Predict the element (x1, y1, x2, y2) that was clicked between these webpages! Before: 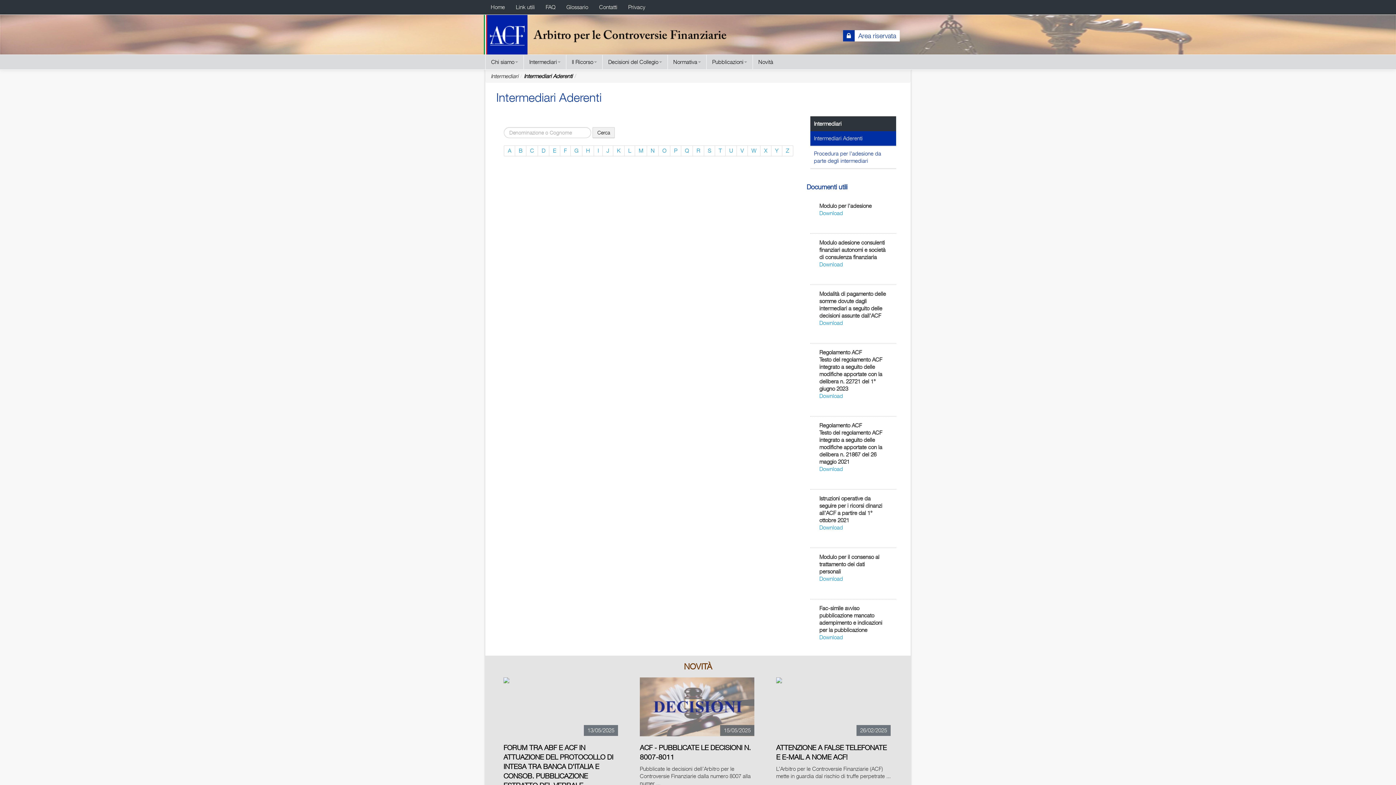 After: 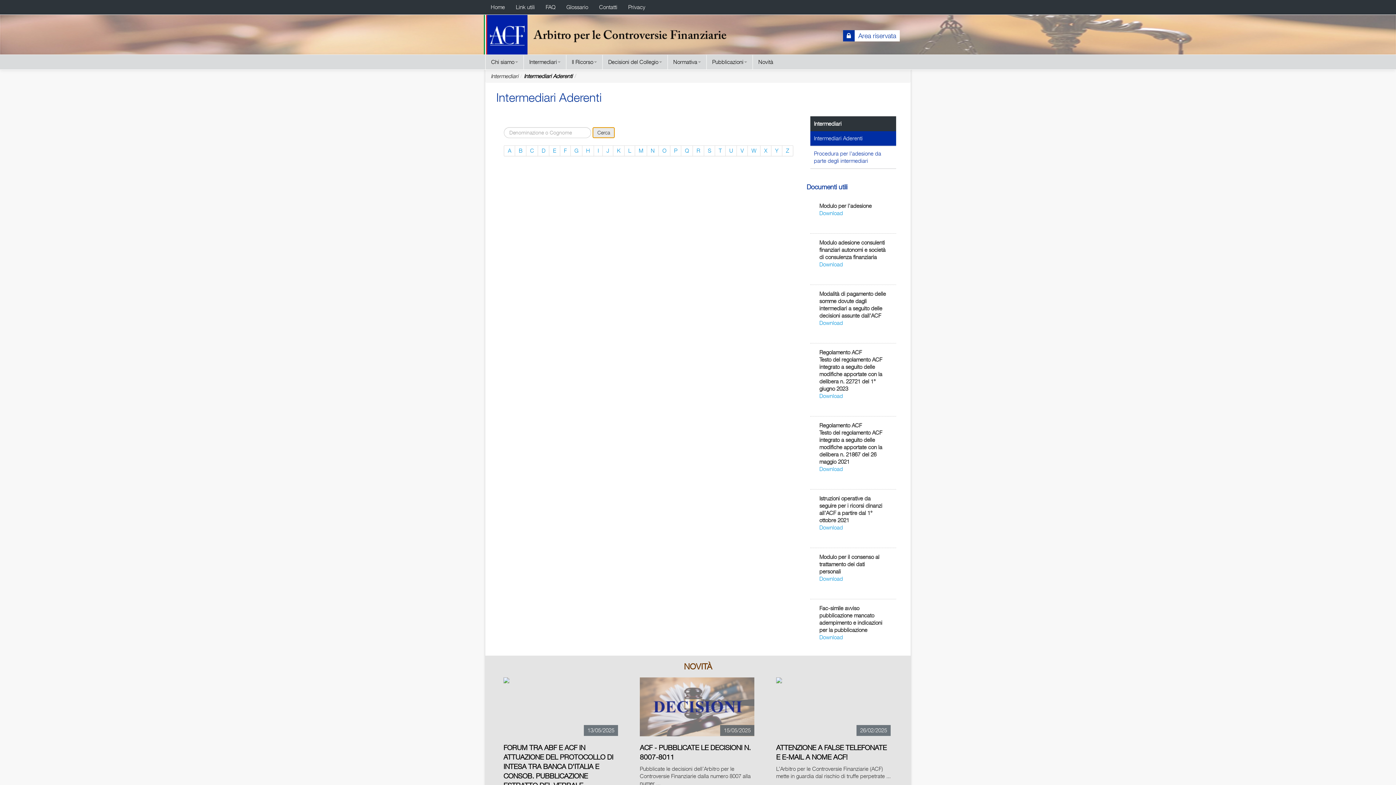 Action: label: Cerca bbox: (592, 127, 614, 138)